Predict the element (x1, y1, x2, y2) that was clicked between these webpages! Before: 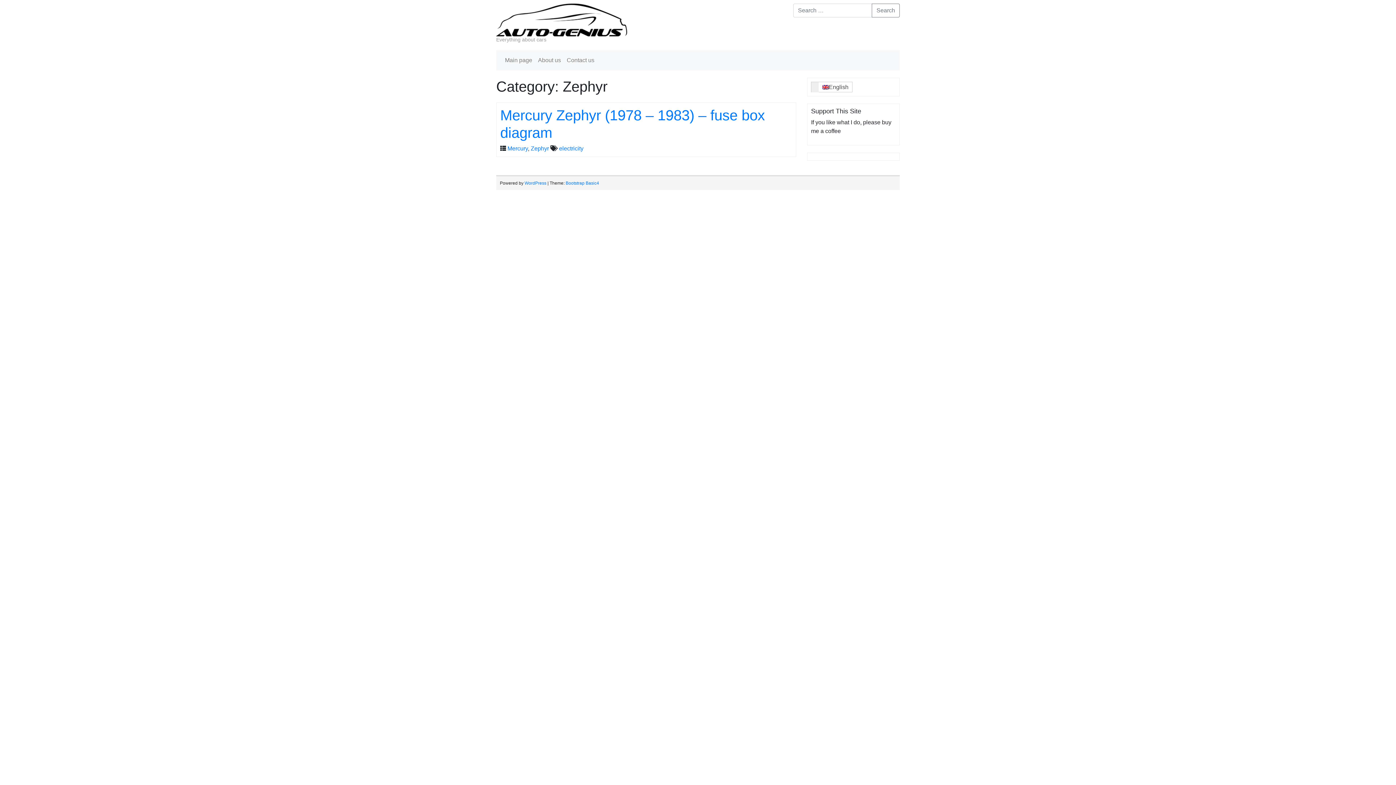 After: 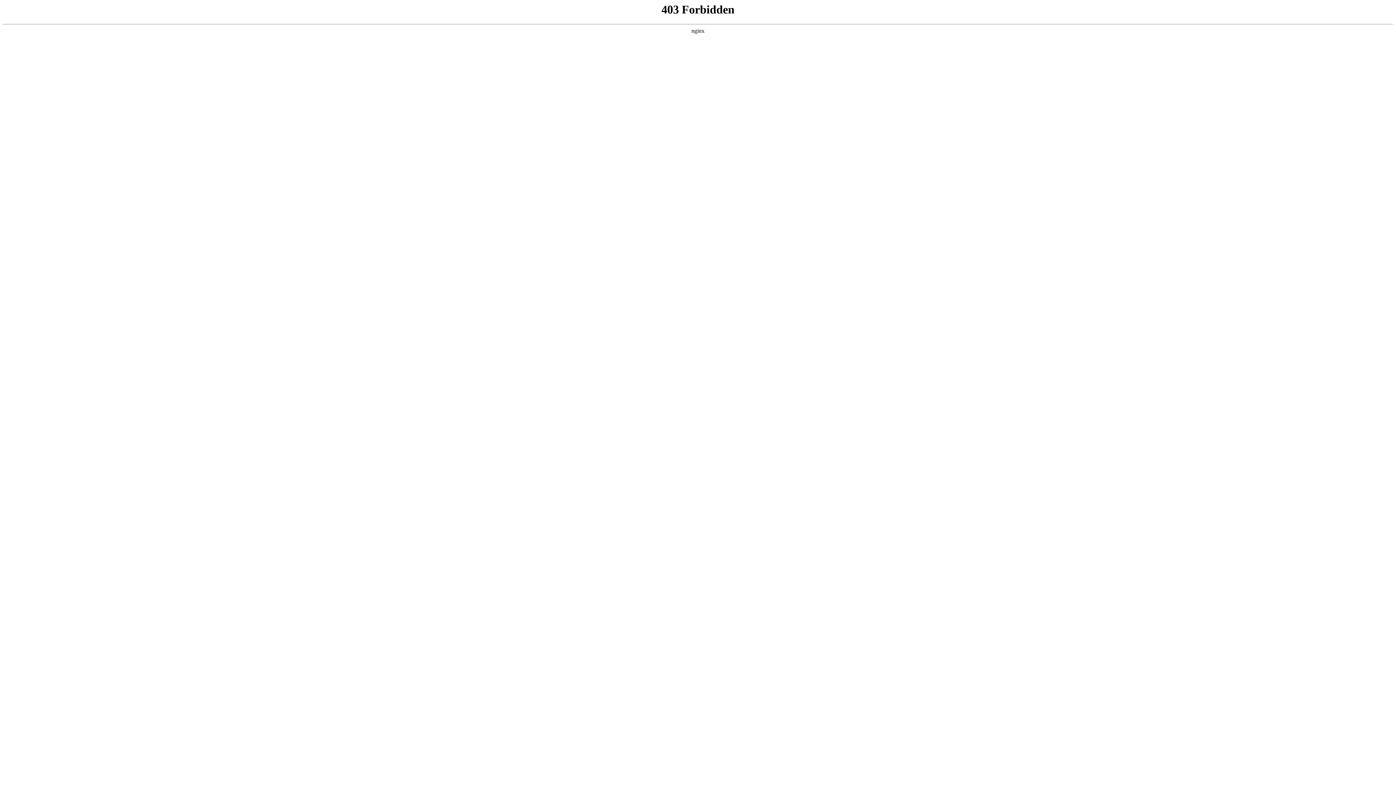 Action: label: WordPress bbox: (524, 180, 546, 185)